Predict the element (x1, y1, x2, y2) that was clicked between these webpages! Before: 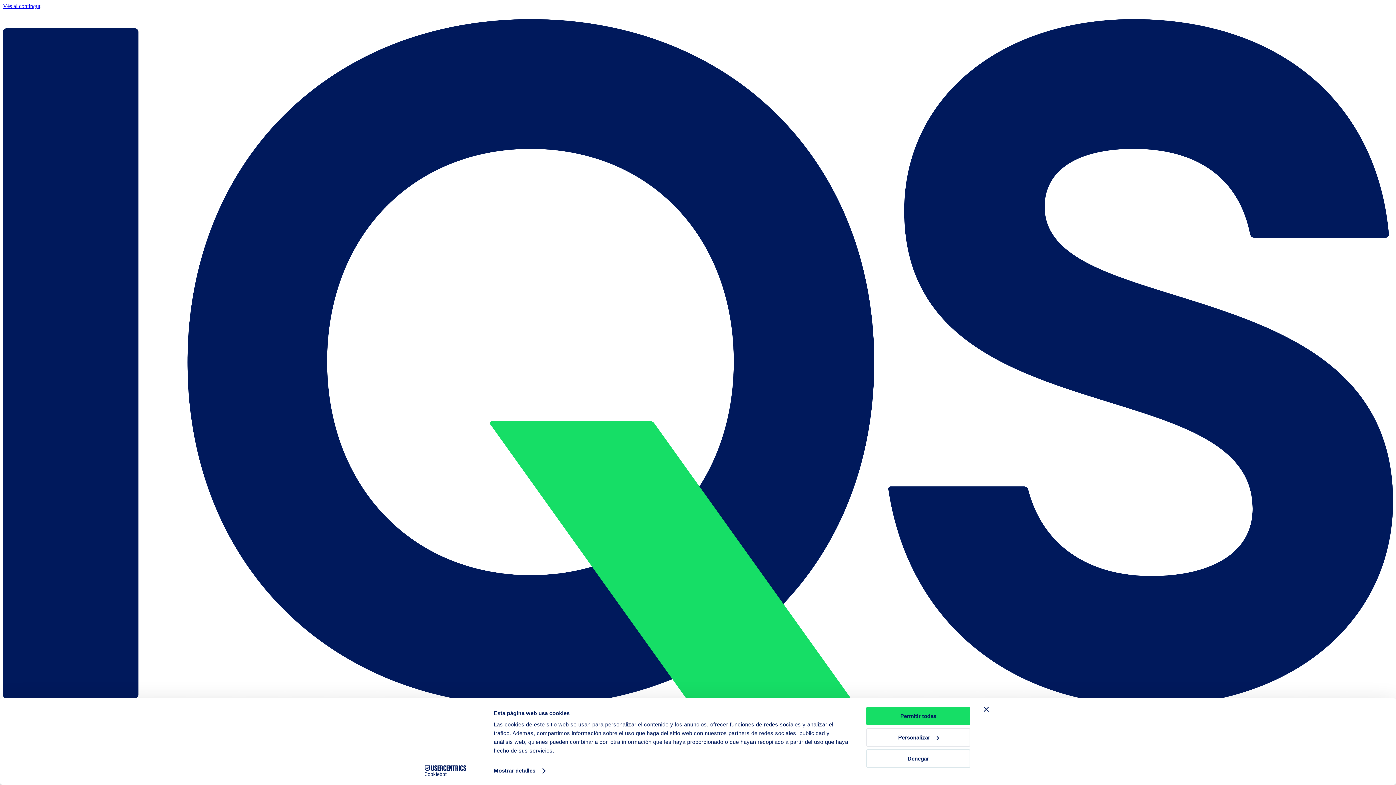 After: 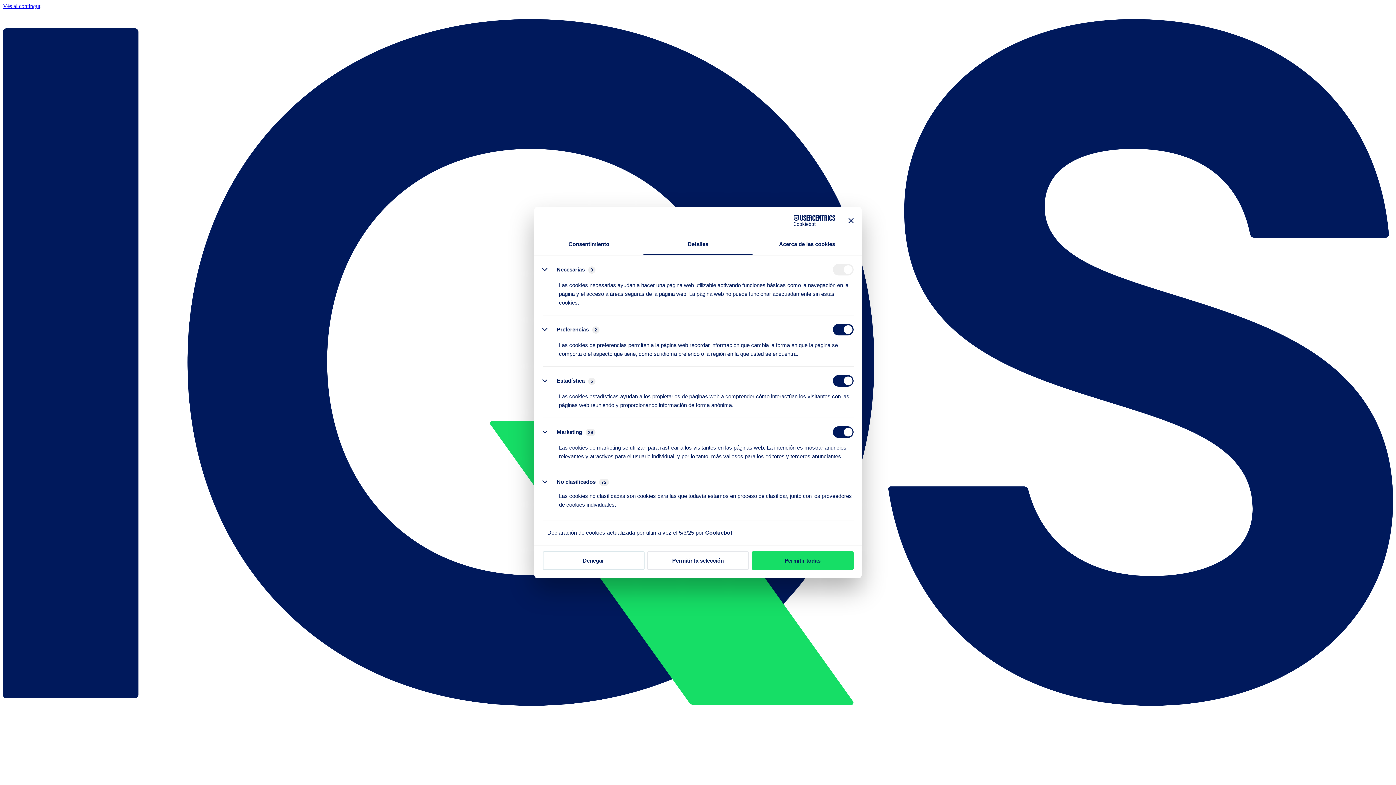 Action: bbox: (866, 728, 970, 747) label: Personalizar